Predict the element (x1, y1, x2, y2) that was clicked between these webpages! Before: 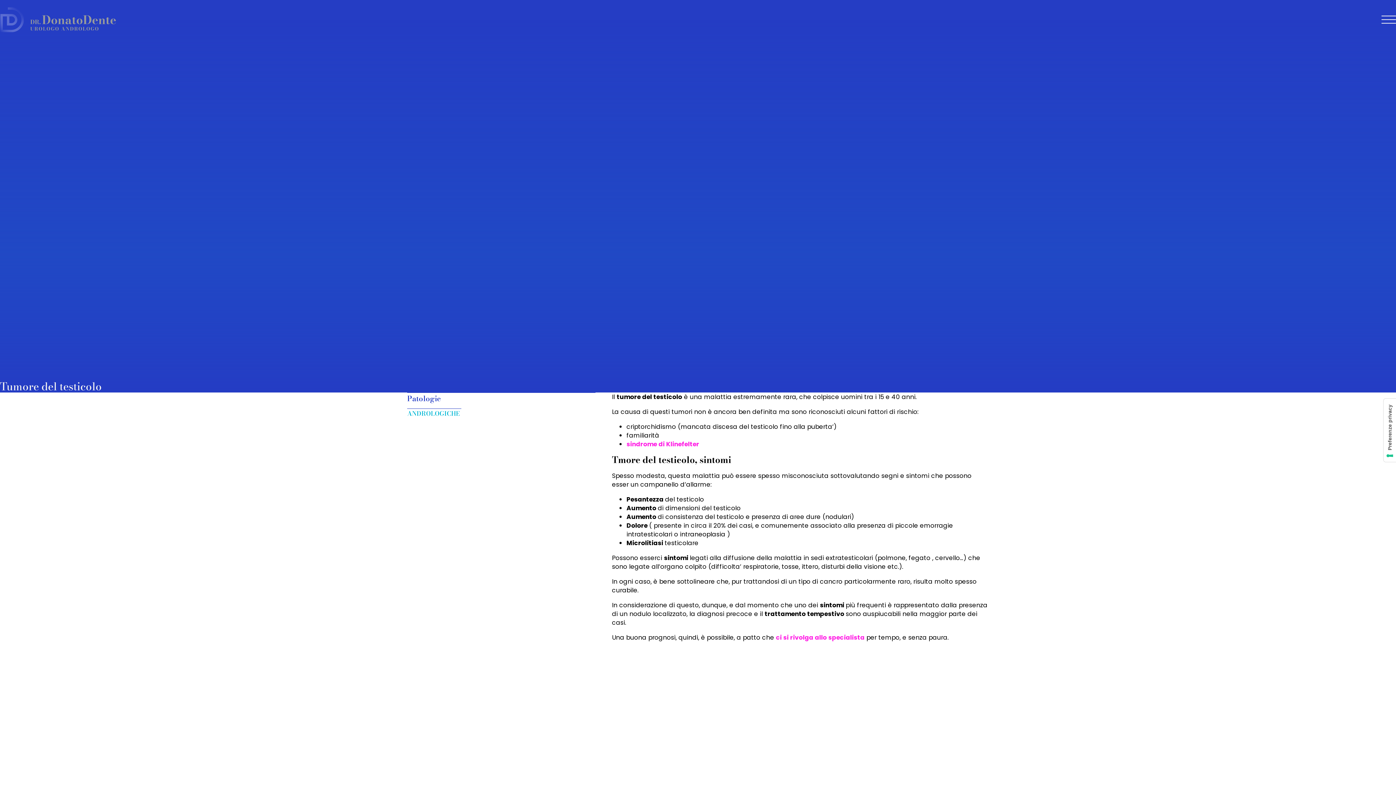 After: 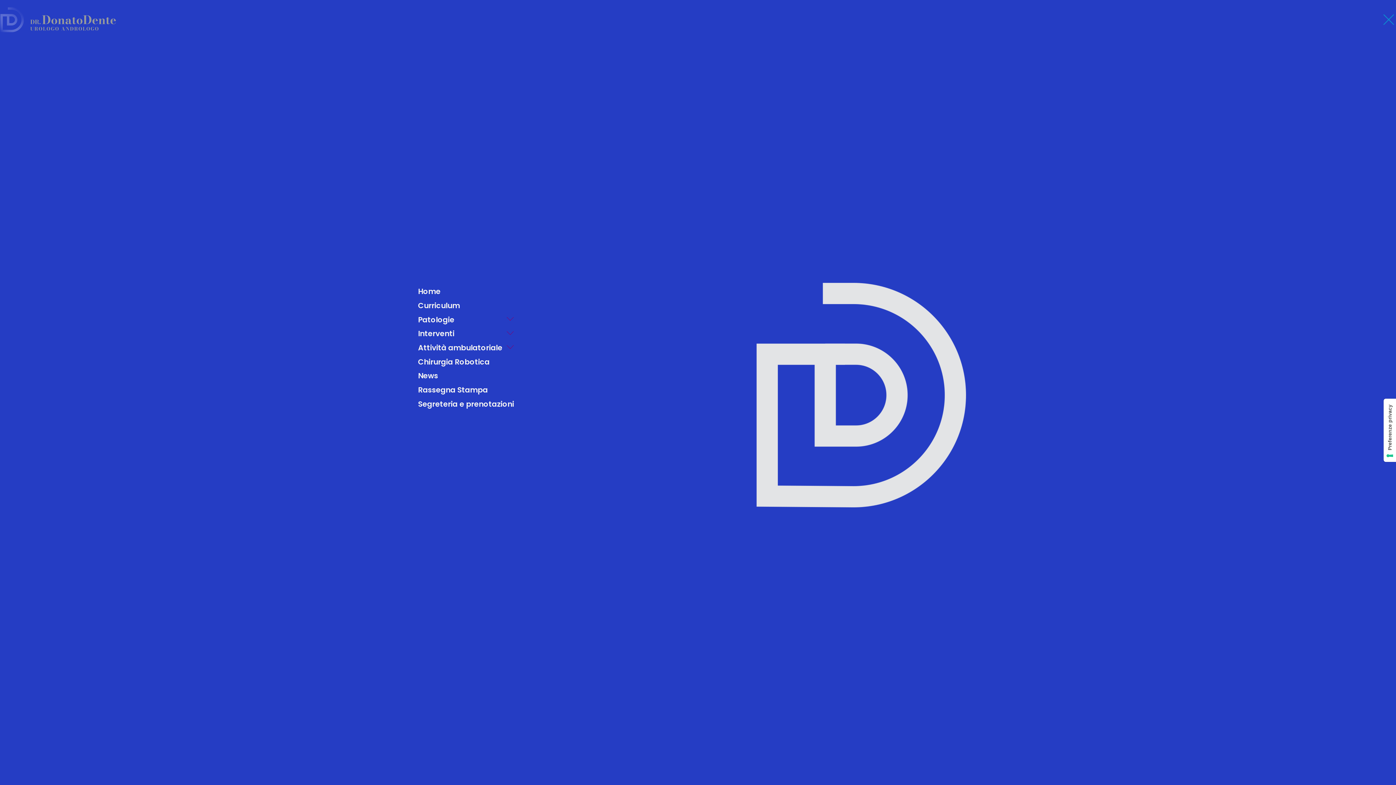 Action: bbox: (1381, 15, 1396, 24) label: Open menu